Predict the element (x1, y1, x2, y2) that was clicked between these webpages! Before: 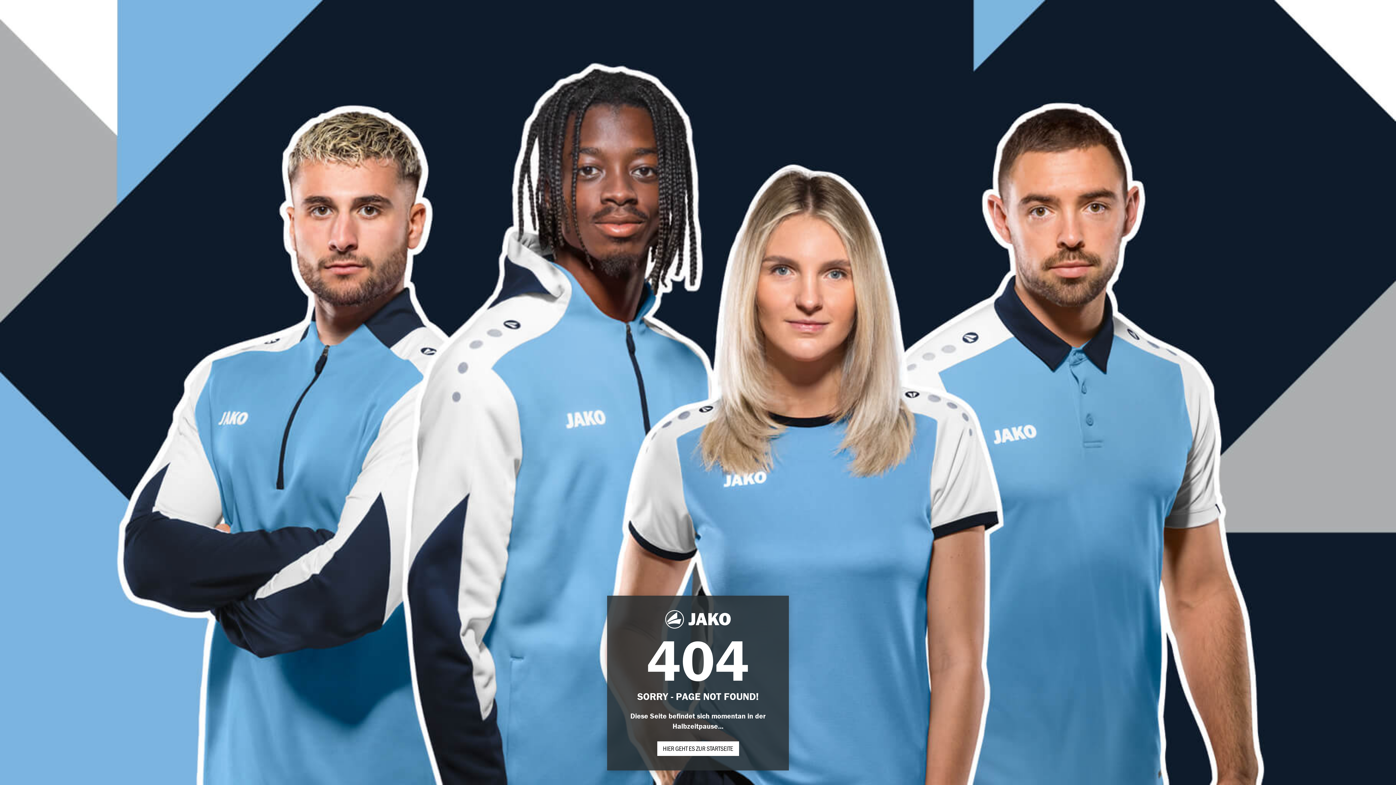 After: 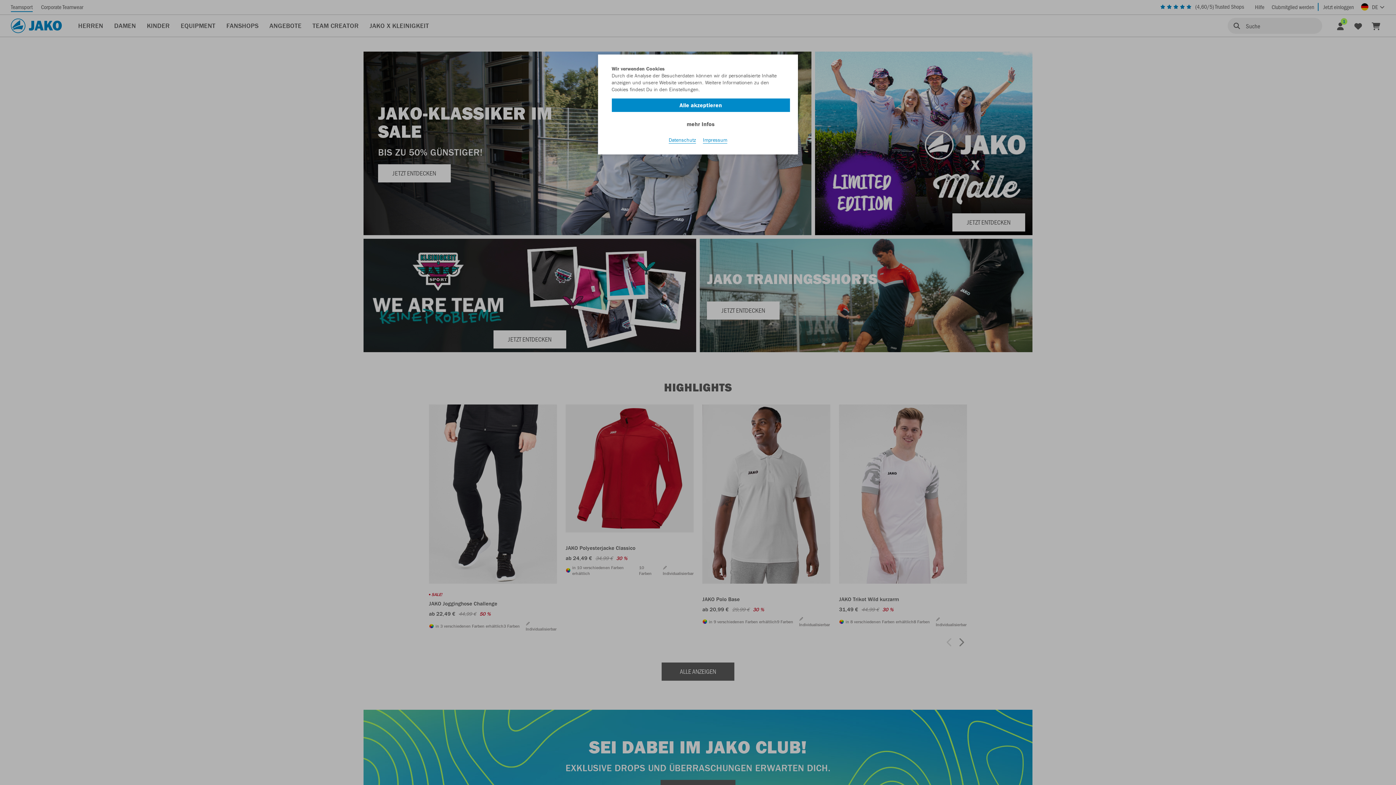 Action: bbox: (657, 741, 739, 756) label: HIER GEHT ES ZUR STARTSEITE